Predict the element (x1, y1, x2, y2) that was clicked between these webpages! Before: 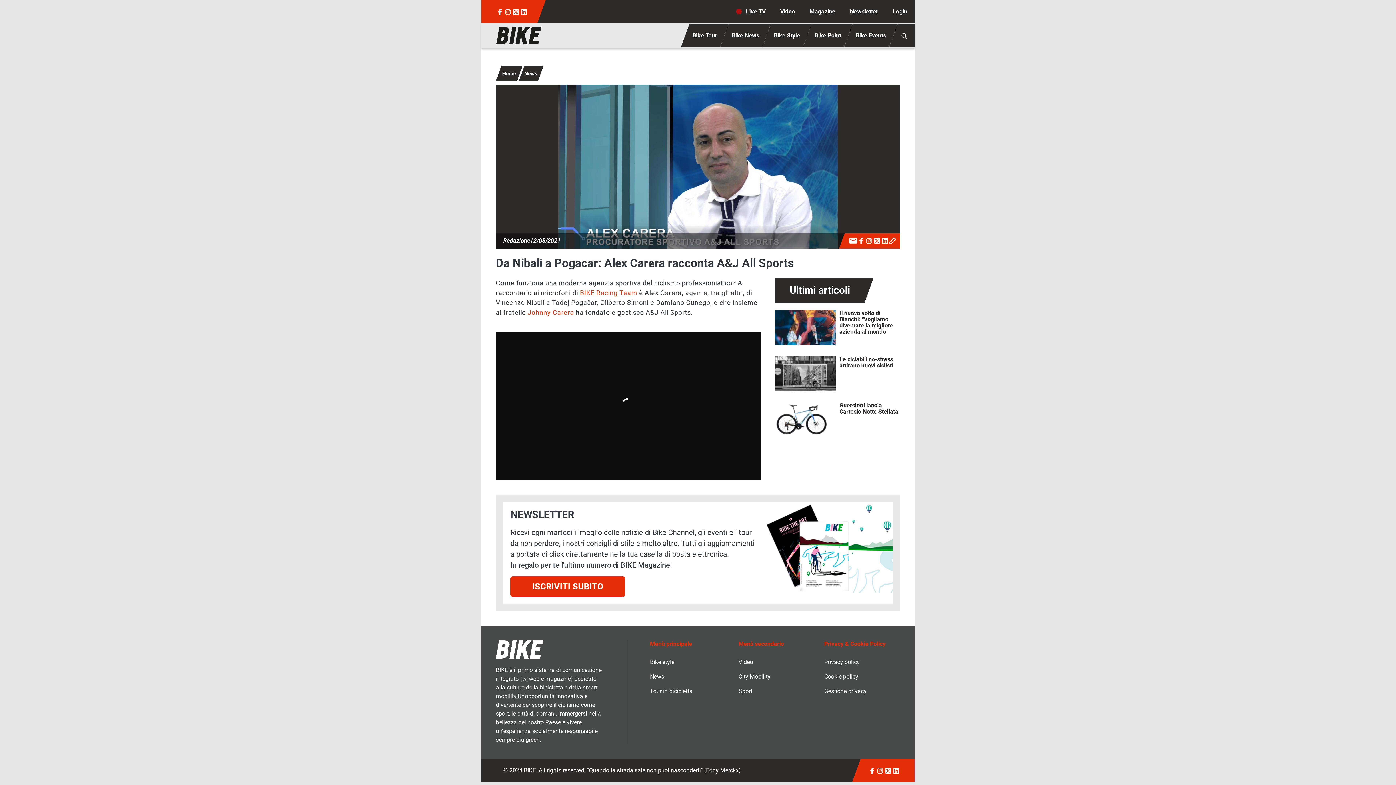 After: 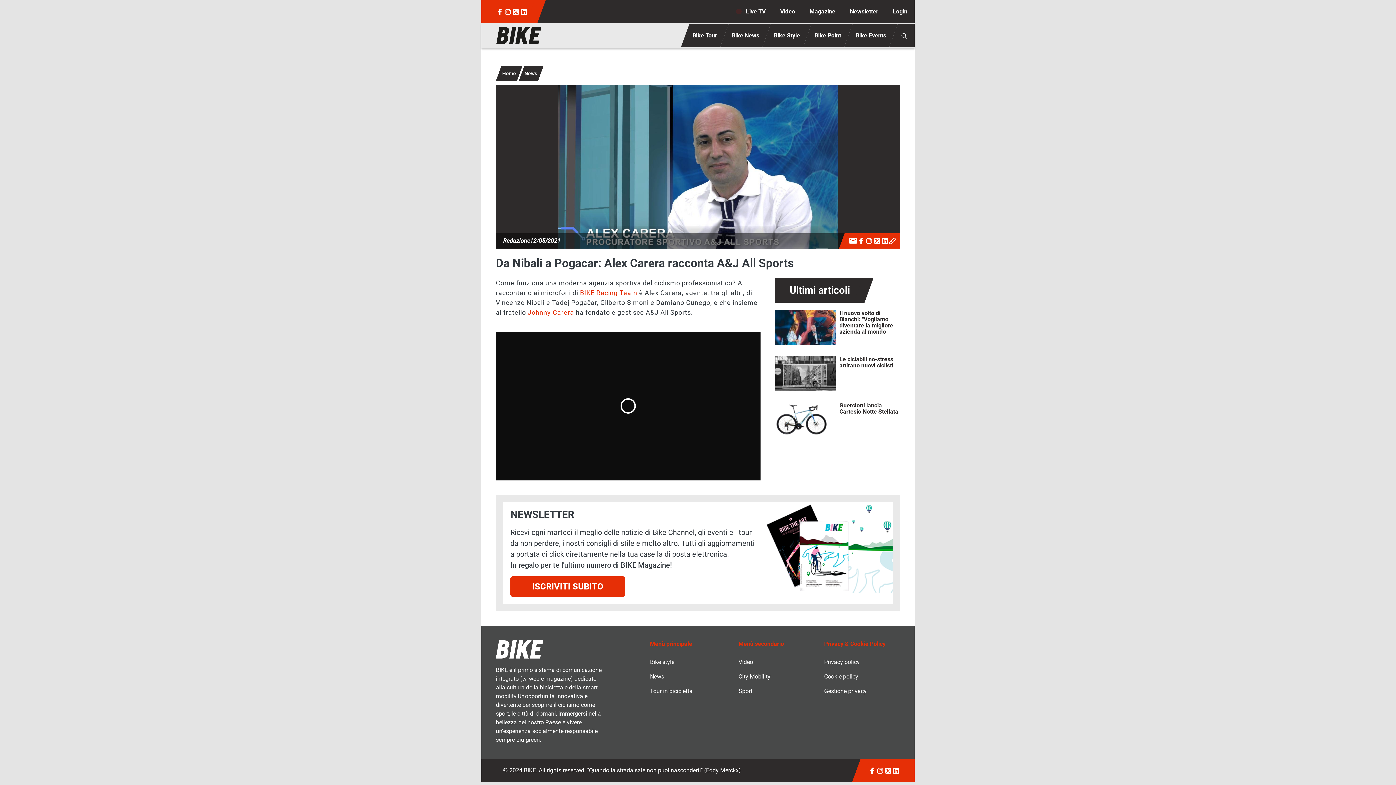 Action: label: BIKE Racing Team bbox: (580, 288, 637, 296)